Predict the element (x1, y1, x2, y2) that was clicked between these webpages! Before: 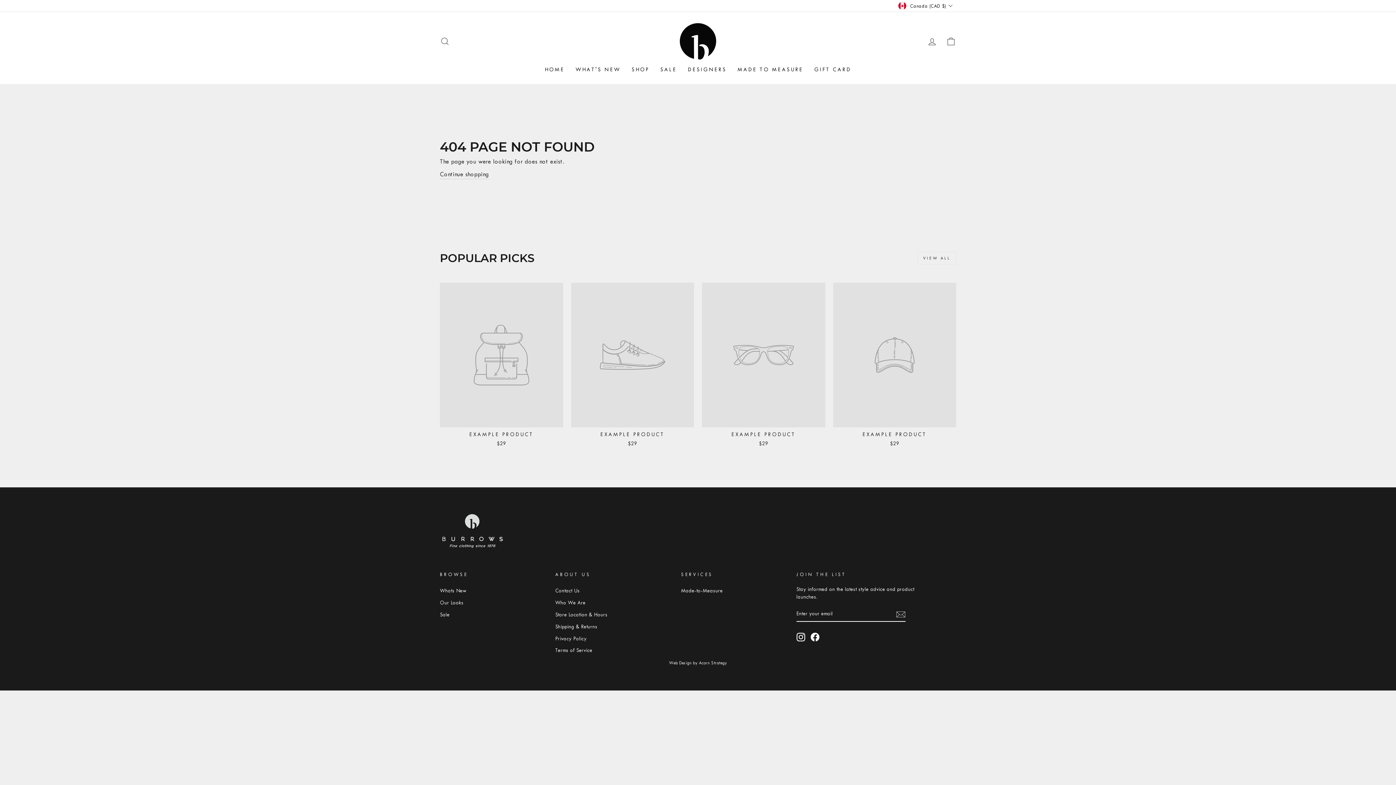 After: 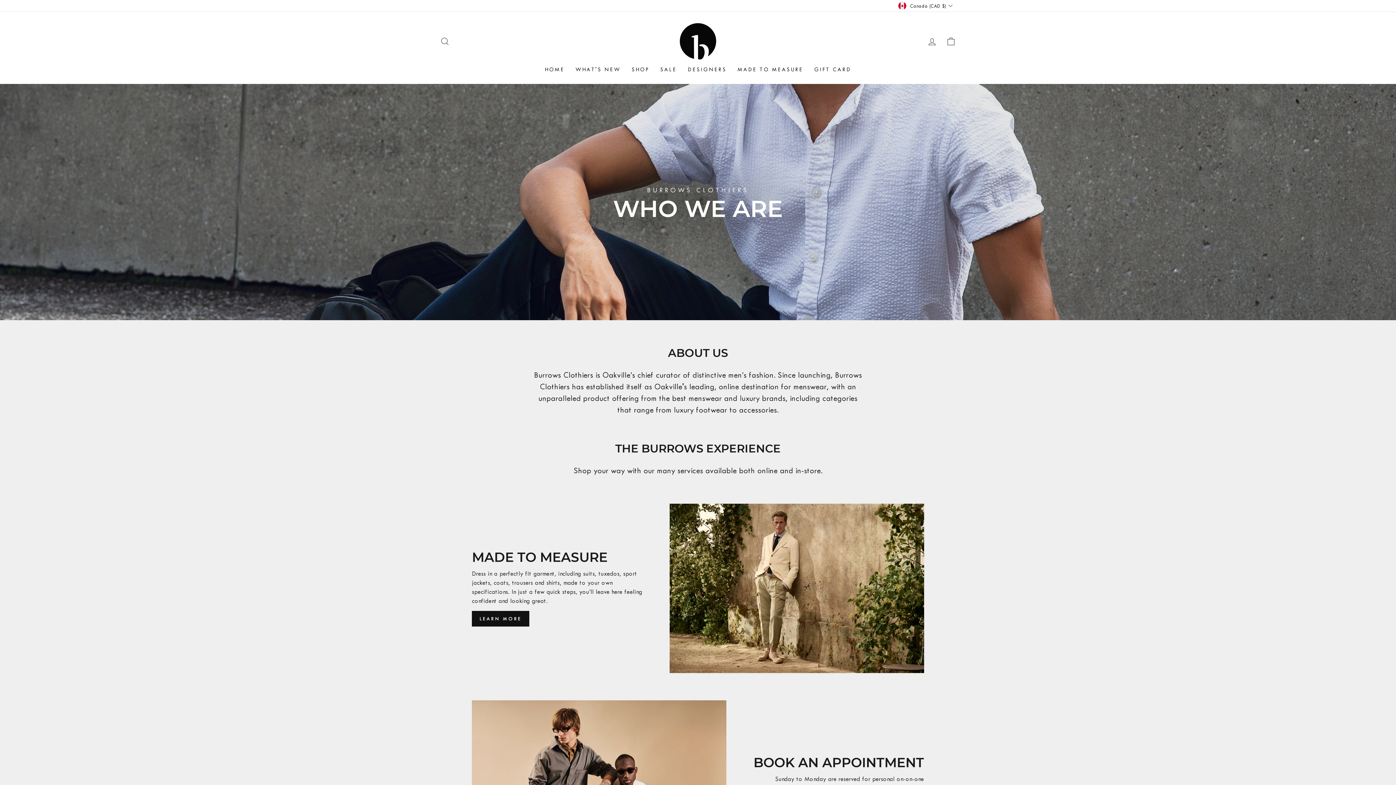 Action: bbox: (555, 597, 585, 608) label: Who We Are